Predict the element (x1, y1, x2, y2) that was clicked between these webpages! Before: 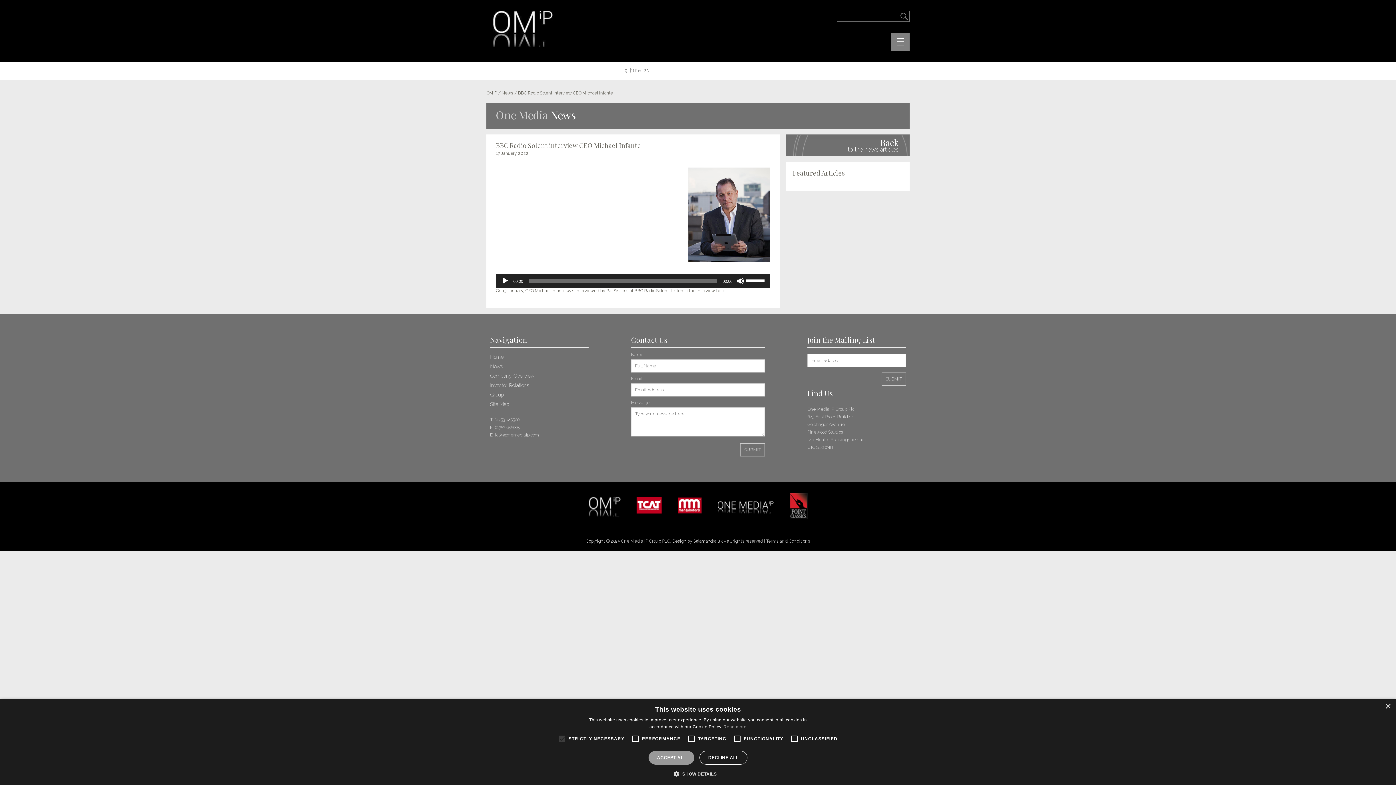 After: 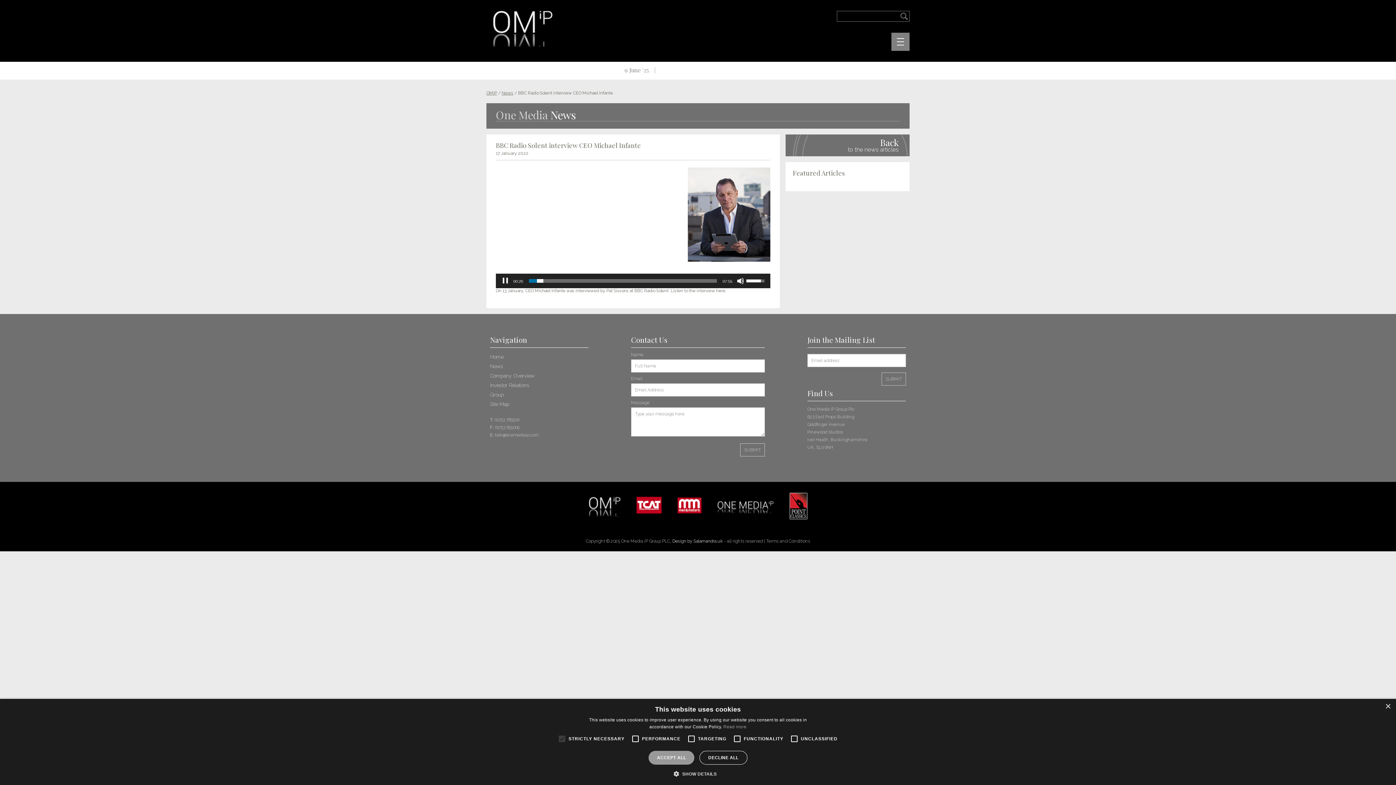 Action: bbox: (501, 277, 509, 284) label: Play